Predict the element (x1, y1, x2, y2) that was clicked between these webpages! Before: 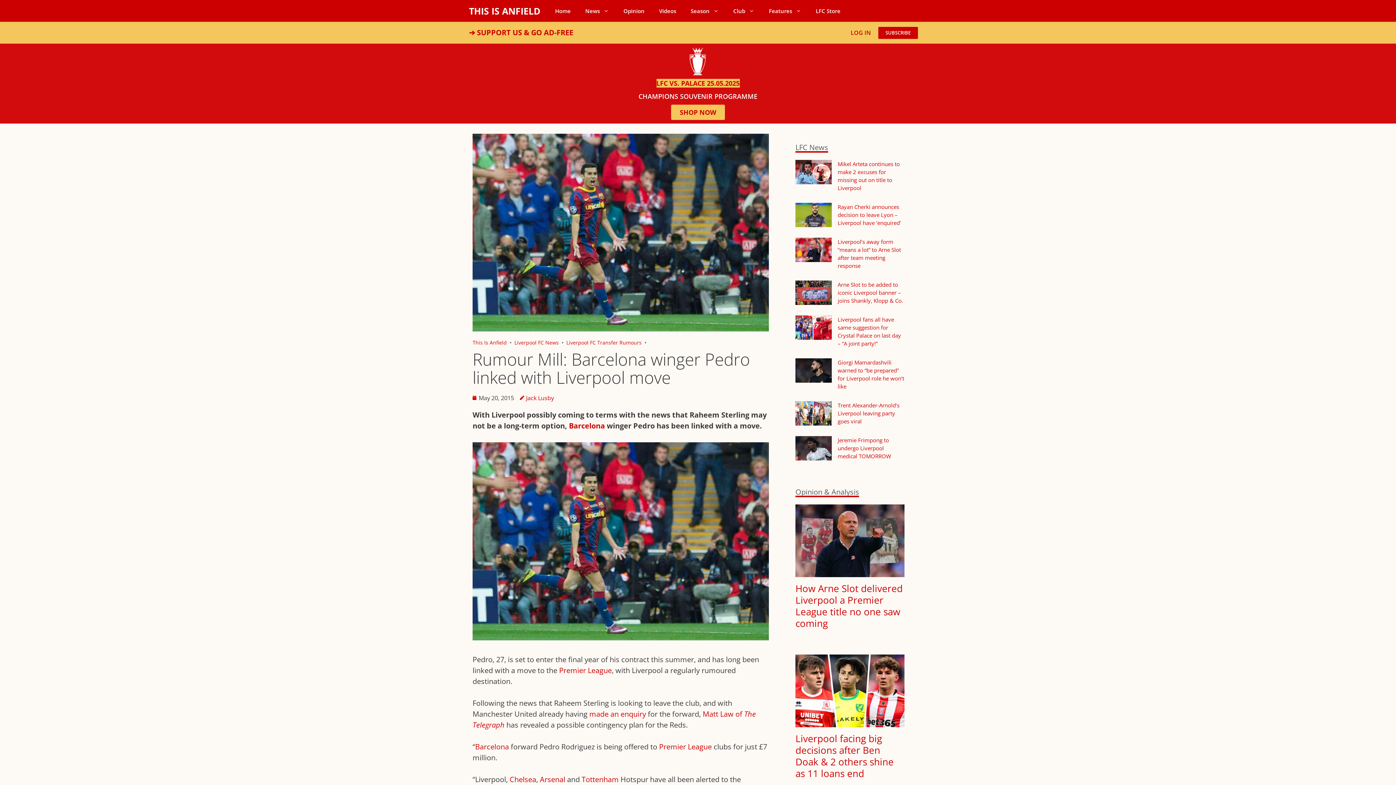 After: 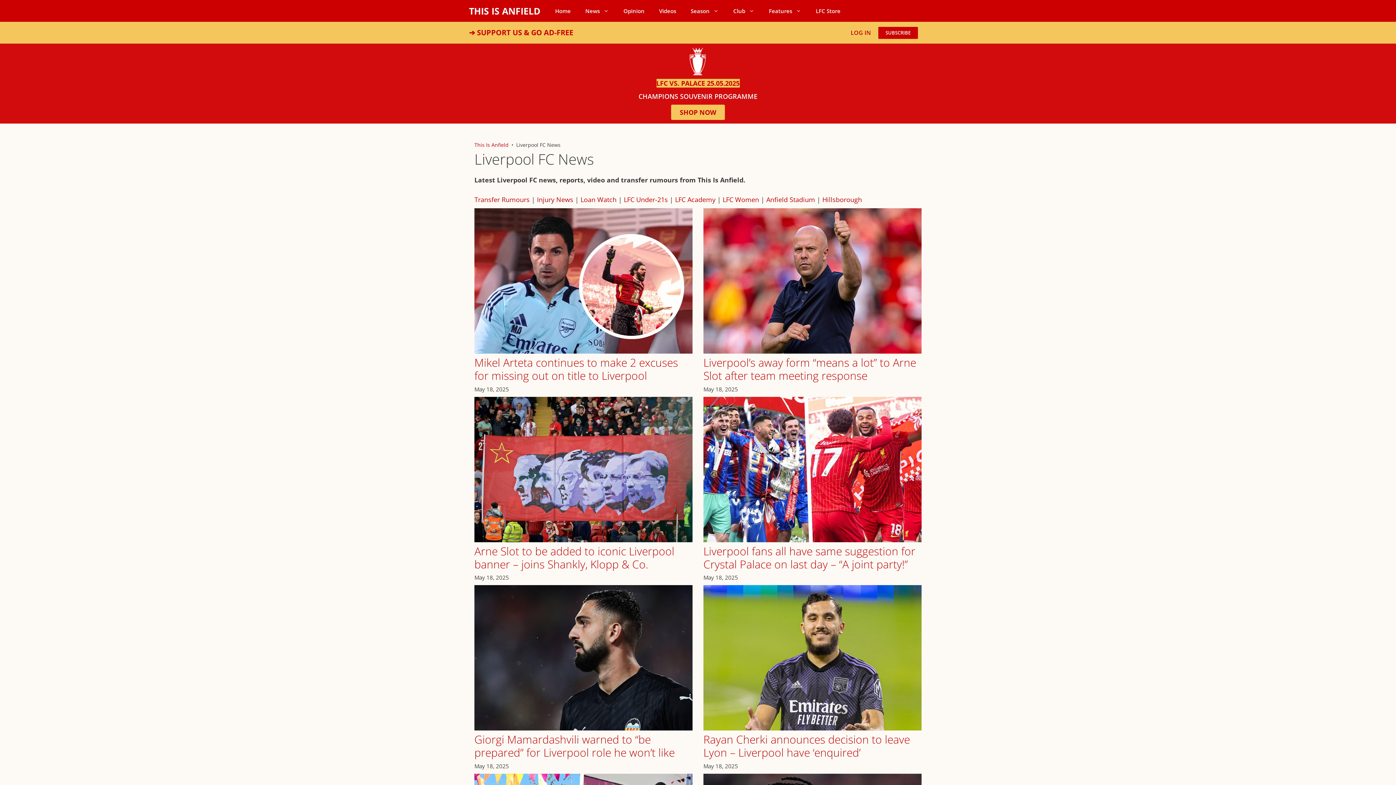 Action: bbox: (578, 0, 616, 21) label: News